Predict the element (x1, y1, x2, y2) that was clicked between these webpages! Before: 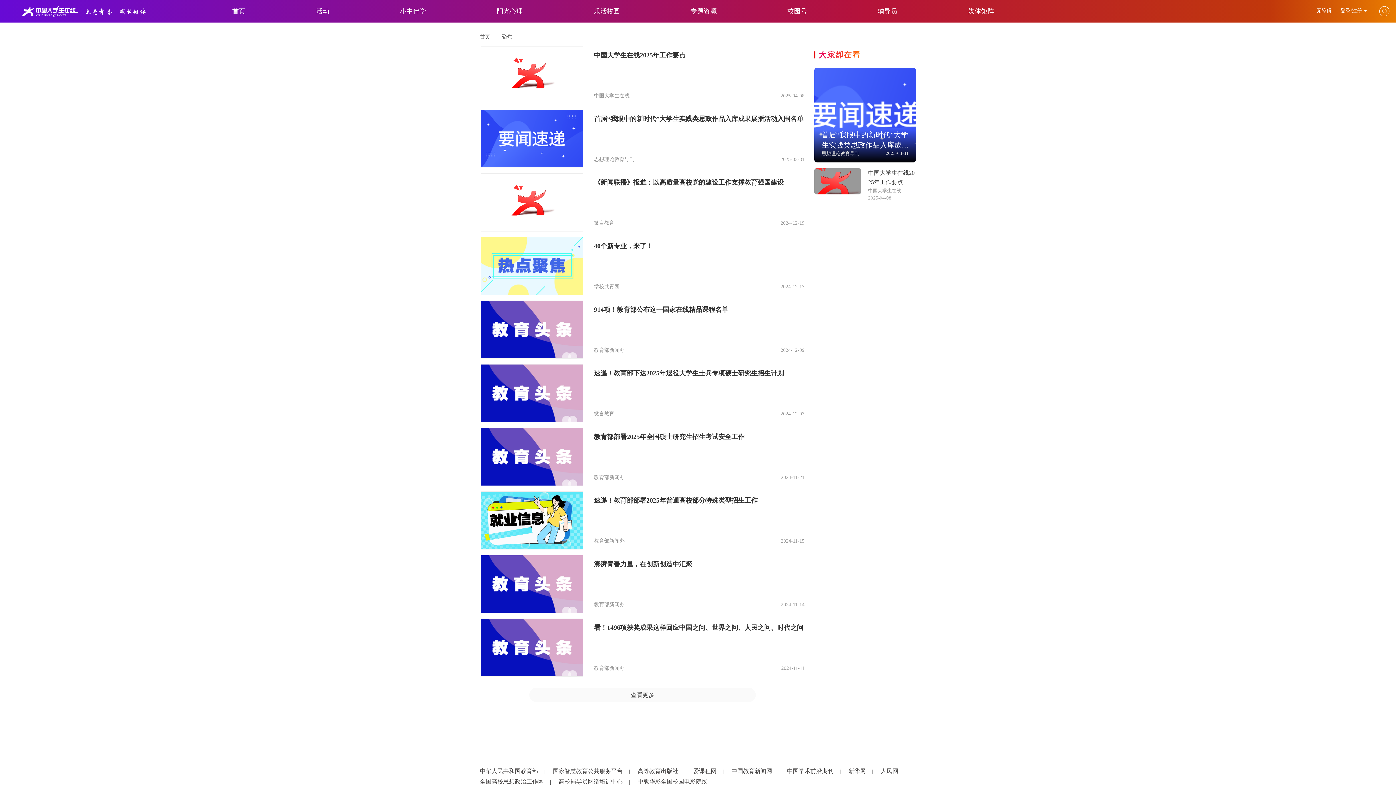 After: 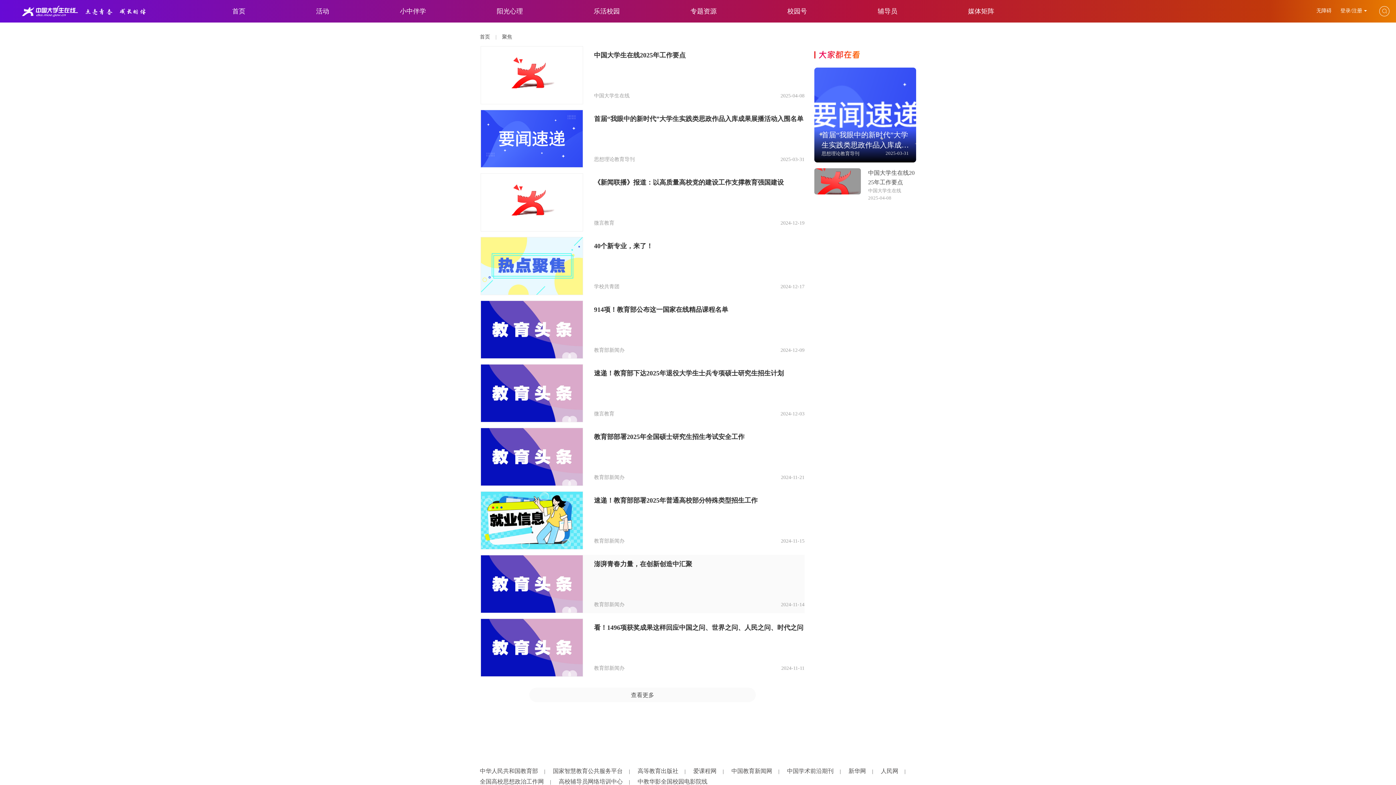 Action: bbox: (480, 555, 583, 613)